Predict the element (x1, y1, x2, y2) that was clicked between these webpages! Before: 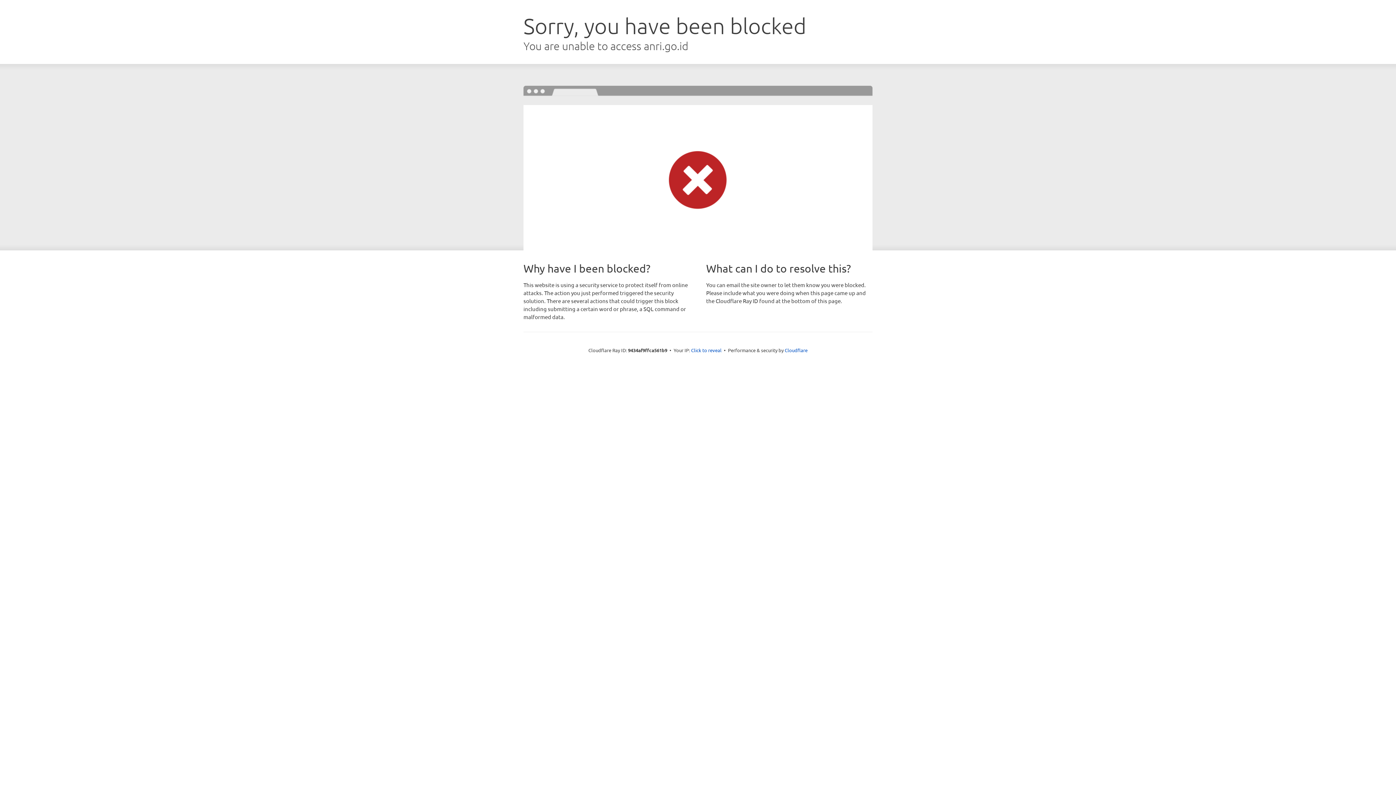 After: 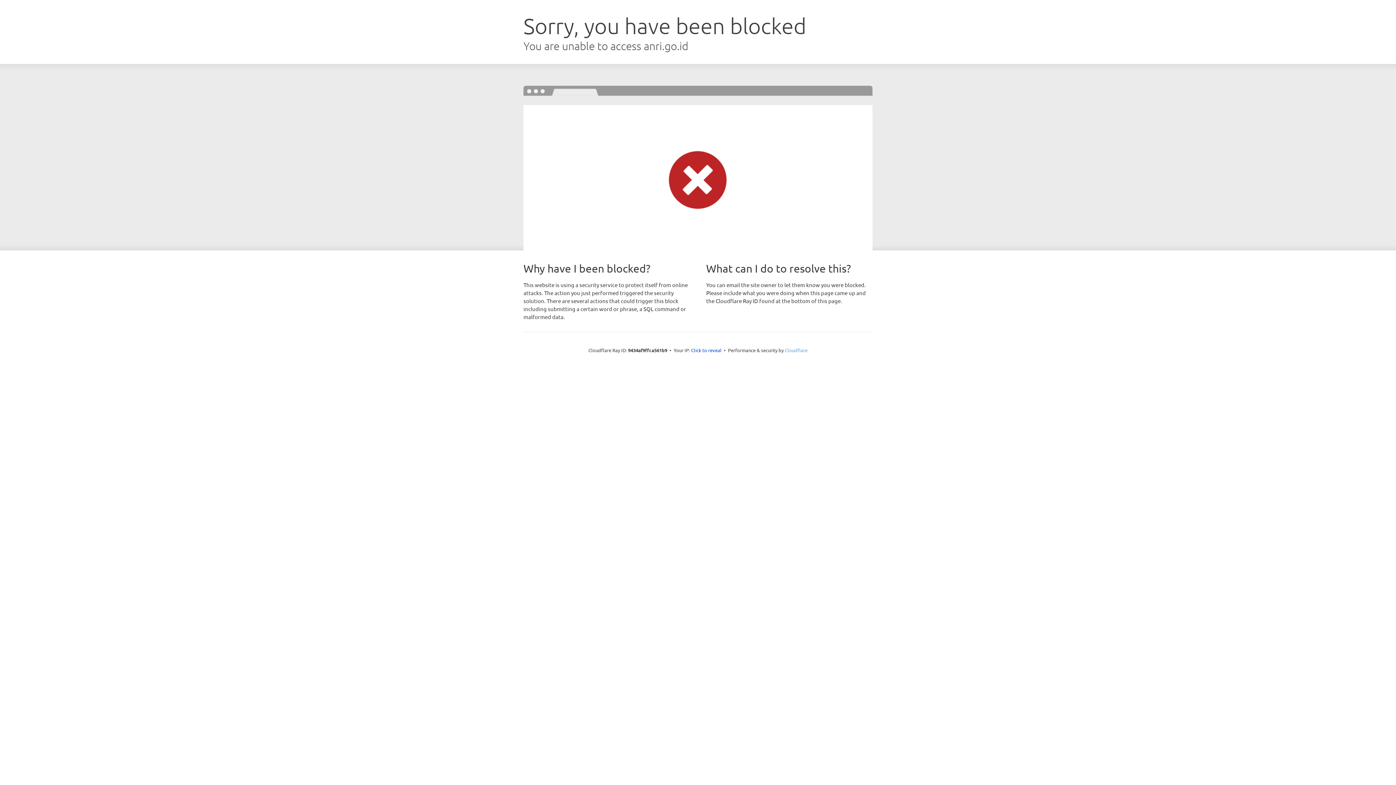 Action: bbox: (784, 347, 807, 353) label: Cloudflare